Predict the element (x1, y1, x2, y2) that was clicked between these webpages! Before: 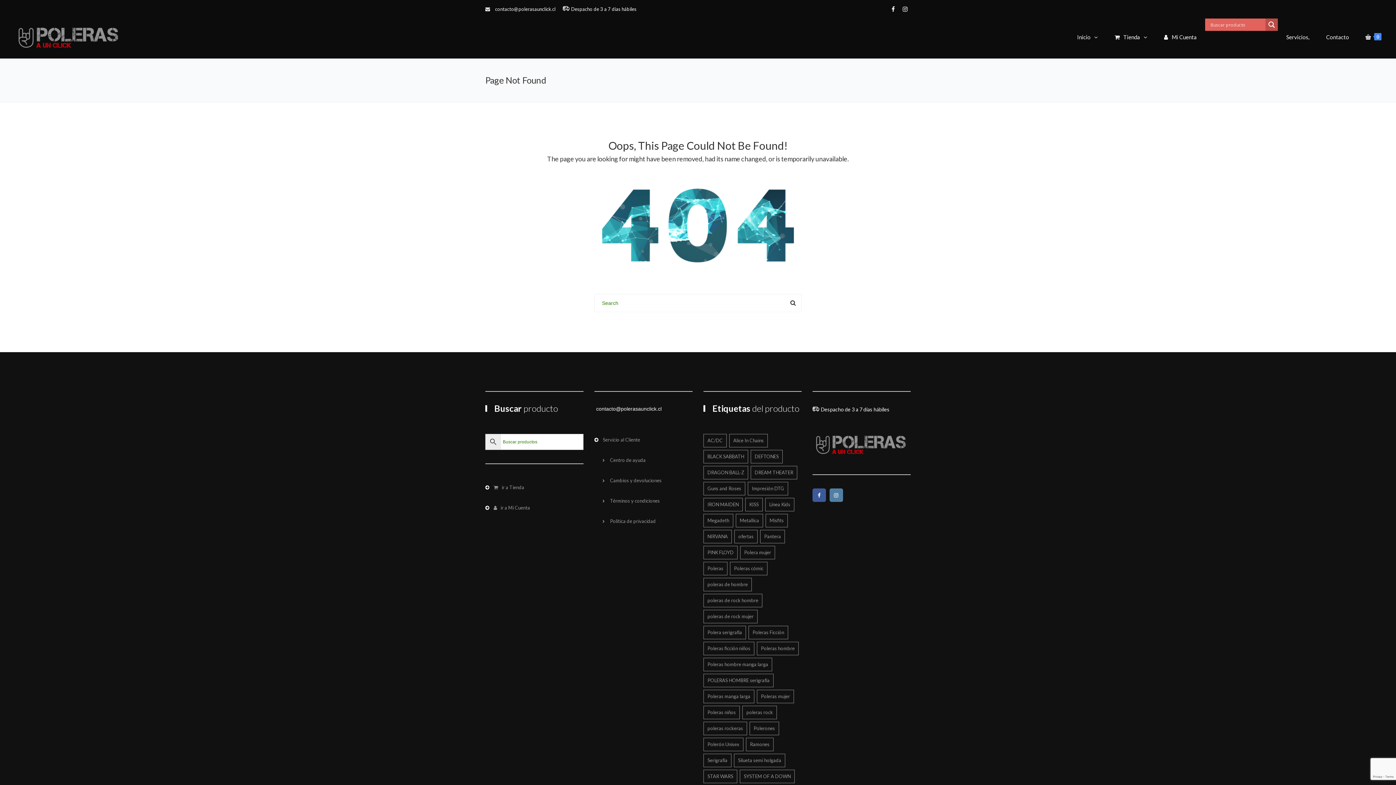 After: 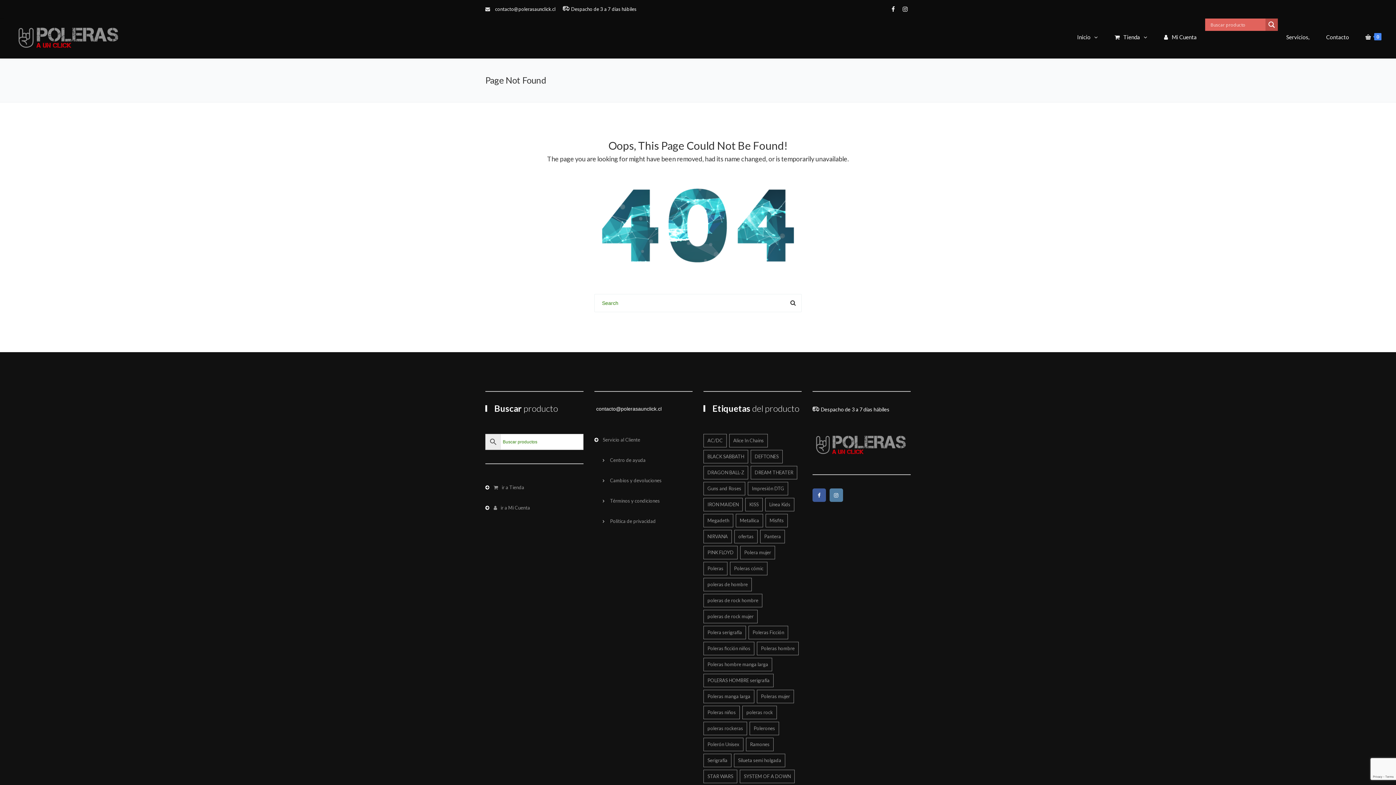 Action: bbox: (829, 488, 843, 502)